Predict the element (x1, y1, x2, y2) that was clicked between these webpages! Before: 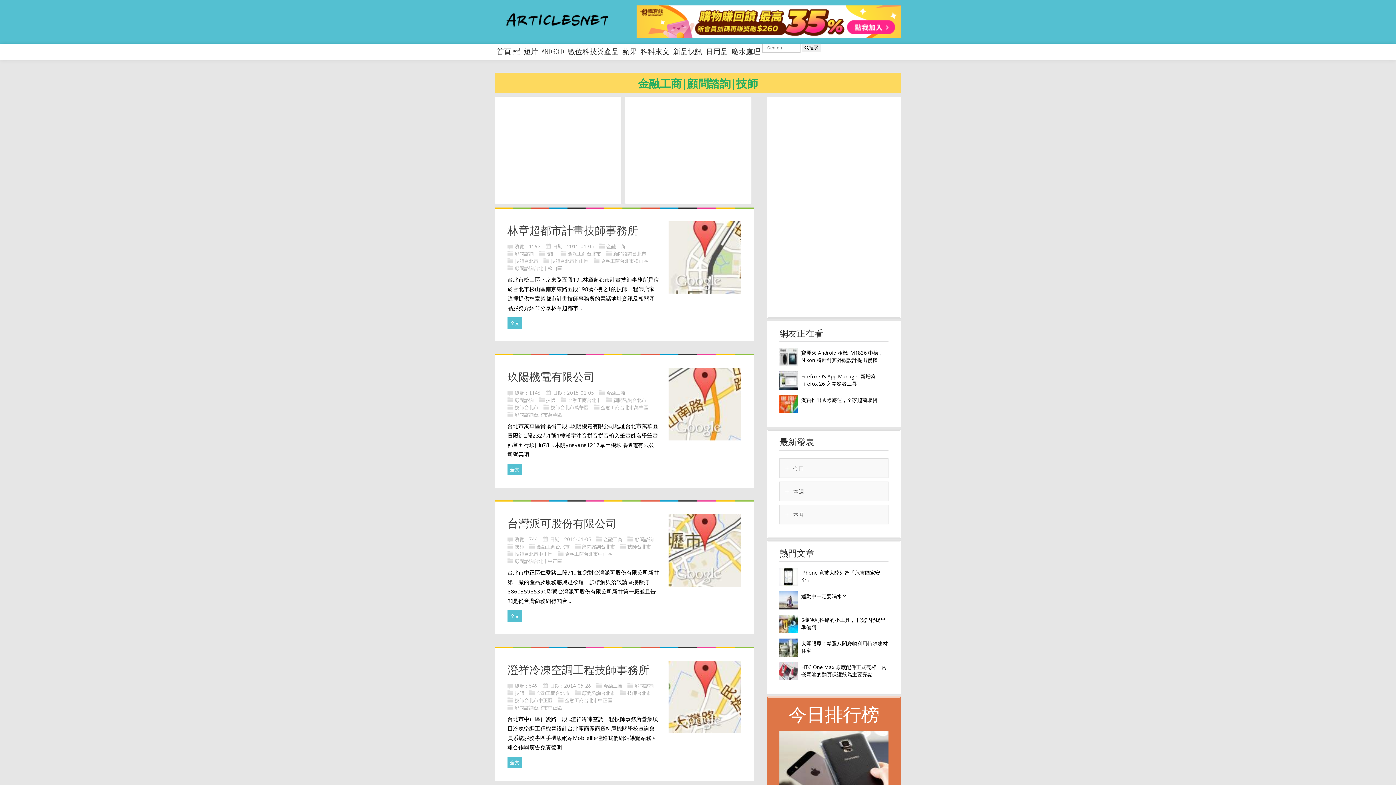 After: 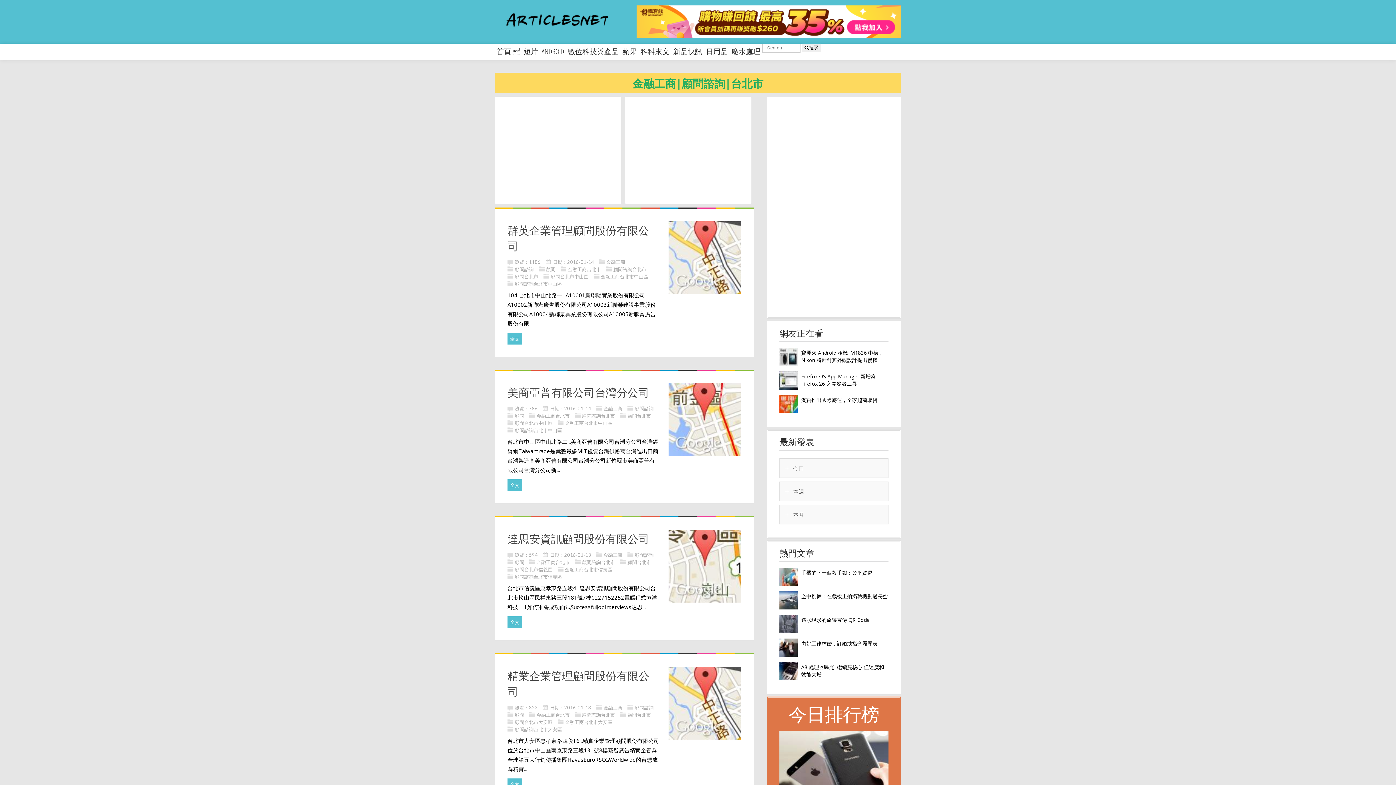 Action: label: 顧問諮詢台北市 bbox: (613, 397, 646, 403)